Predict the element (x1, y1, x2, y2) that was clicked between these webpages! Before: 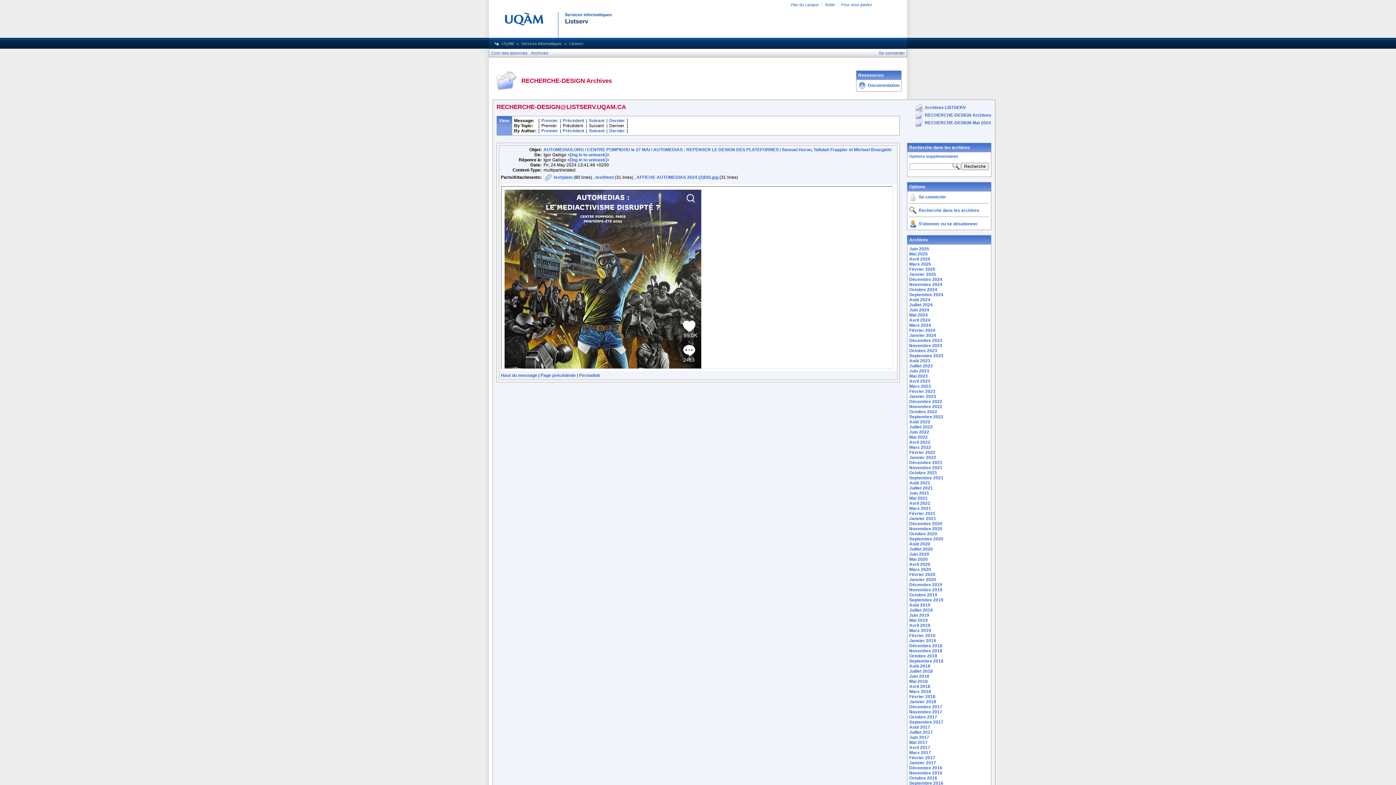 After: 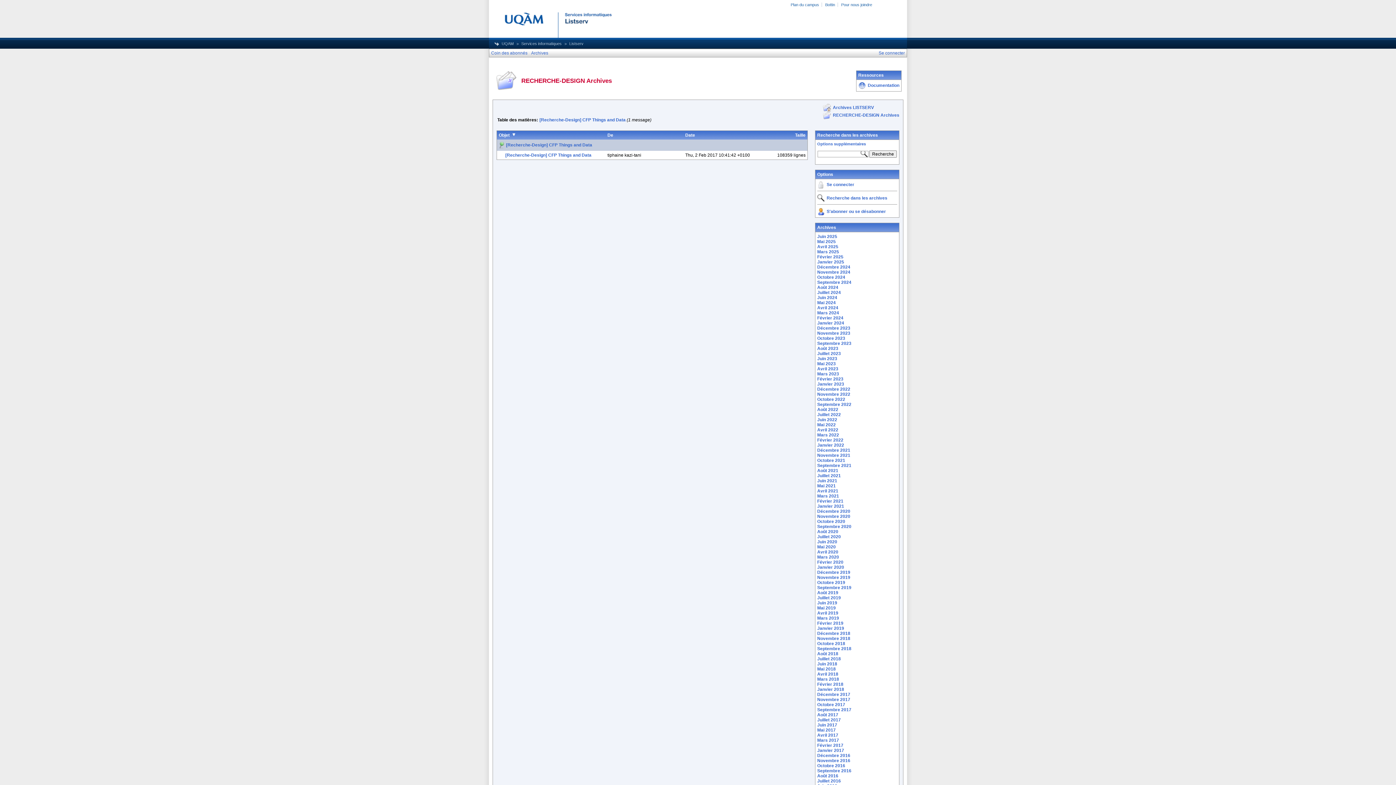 Action: label: Février 2017 bbox: (909, 755, 935, 760)